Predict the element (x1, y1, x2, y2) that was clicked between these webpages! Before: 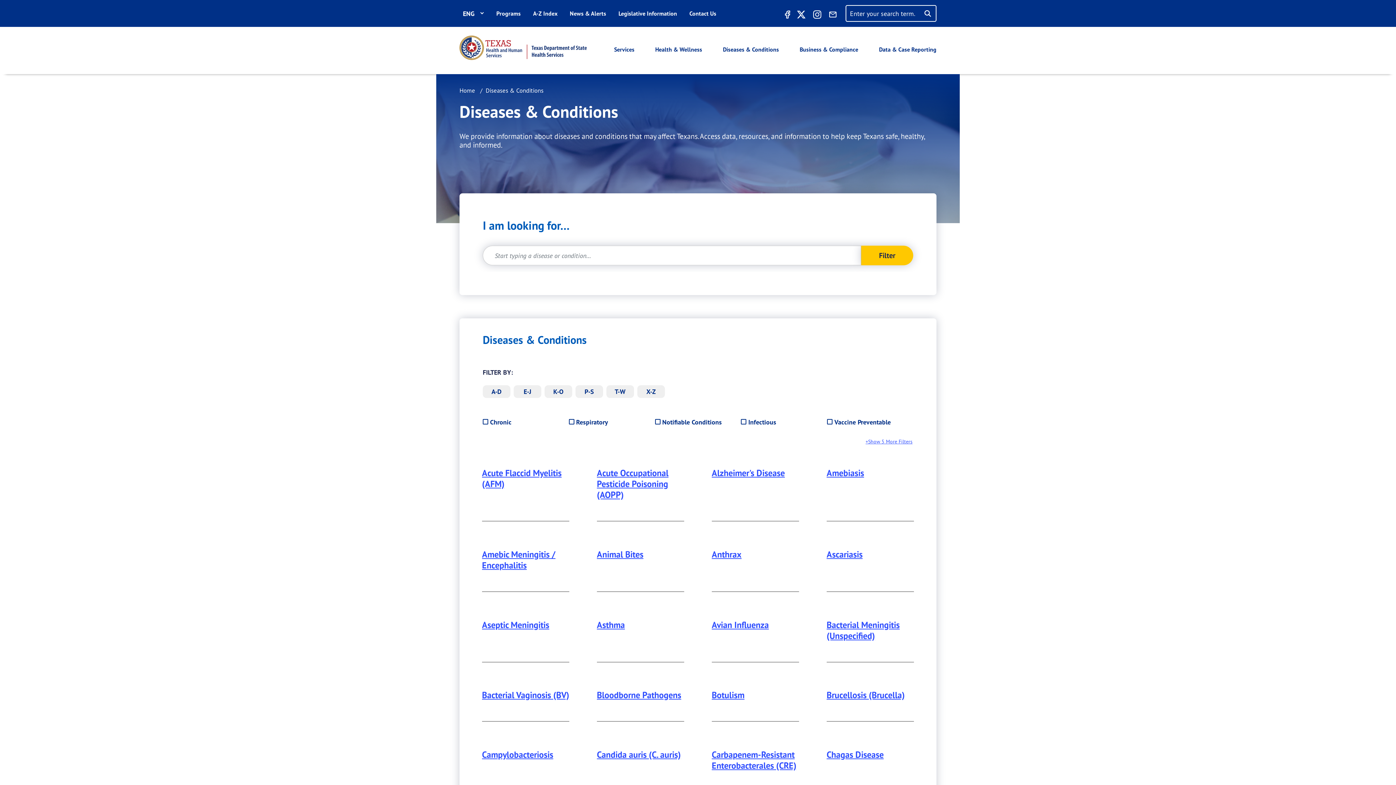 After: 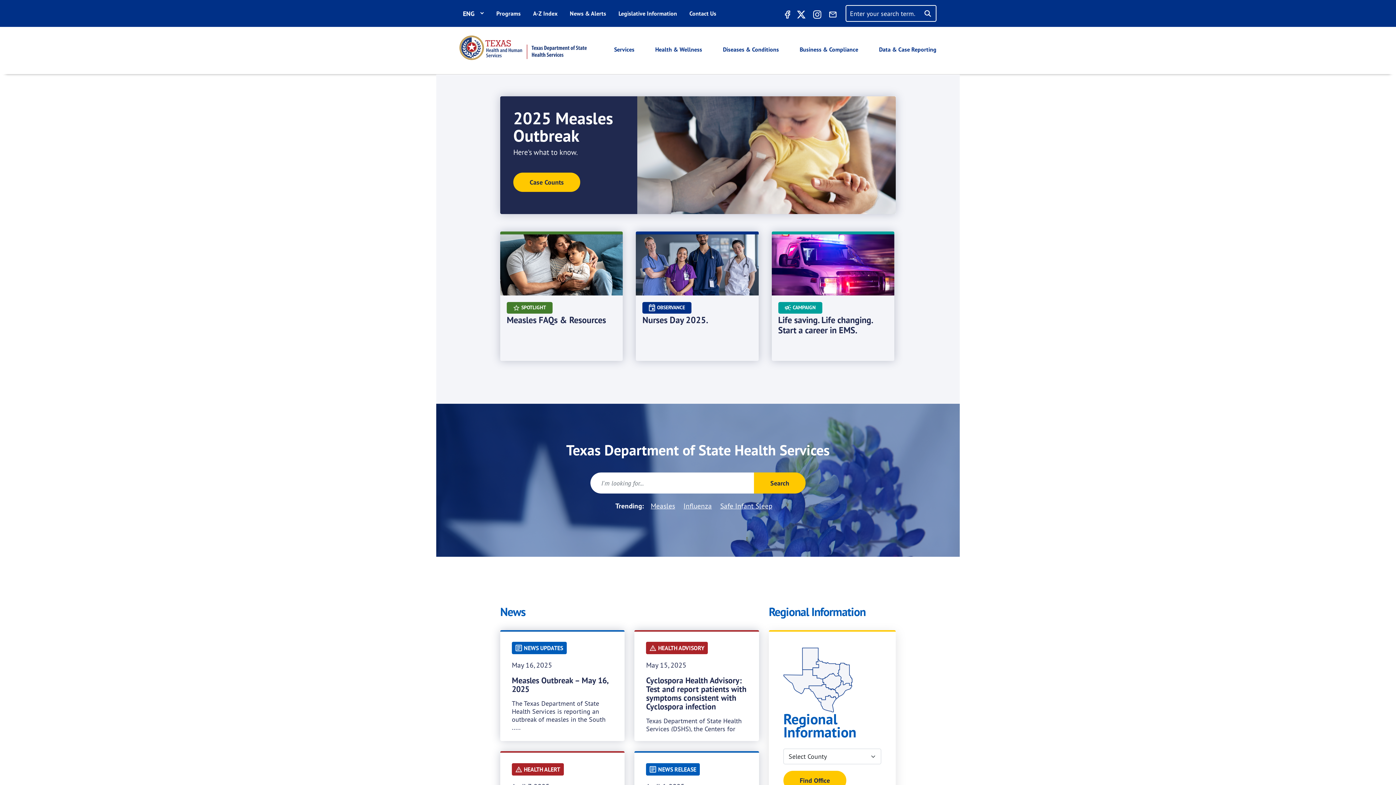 Action: bbox: (459, 86, 475, 94) label: Home